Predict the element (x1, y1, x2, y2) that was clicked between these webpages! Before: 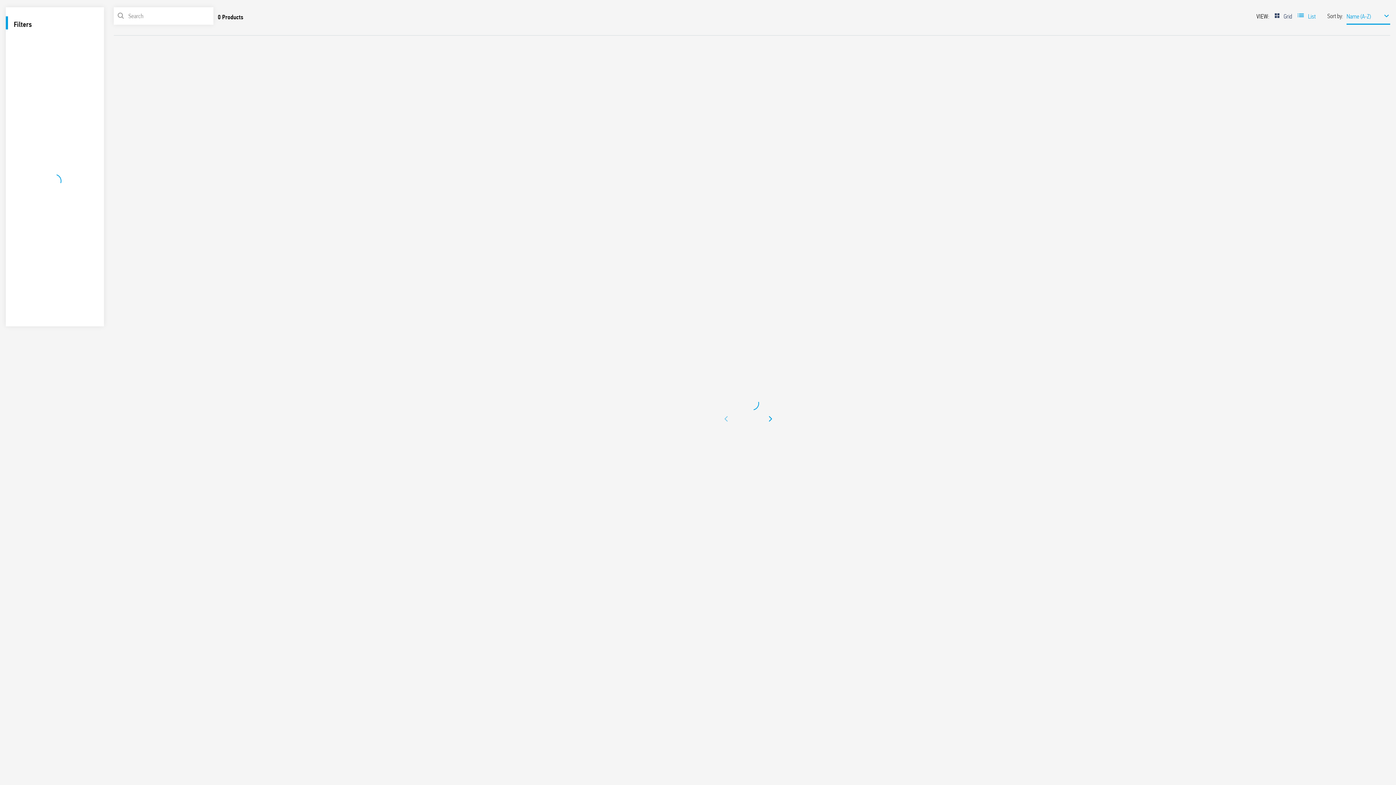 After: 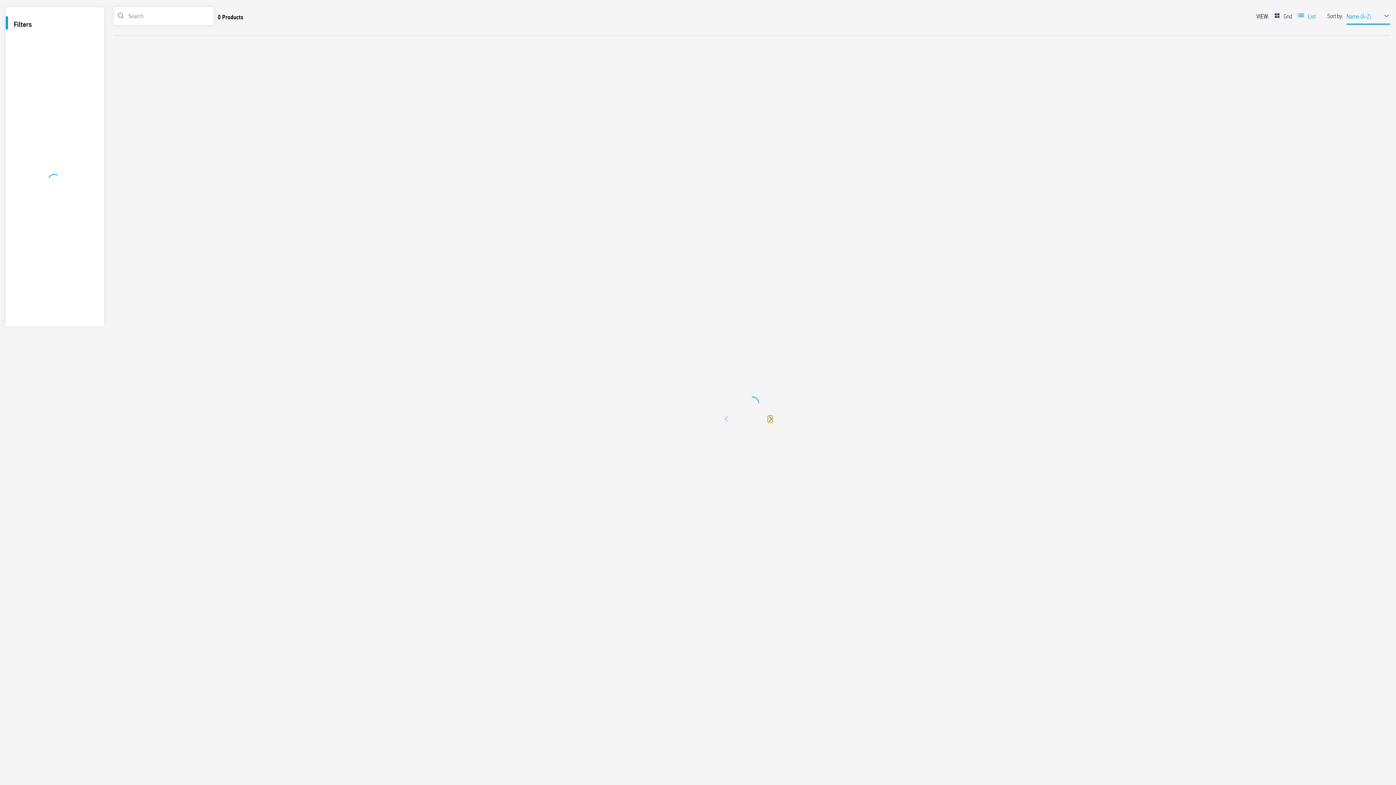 Action: bbox: (768, 415, 772, 422) label: Next page